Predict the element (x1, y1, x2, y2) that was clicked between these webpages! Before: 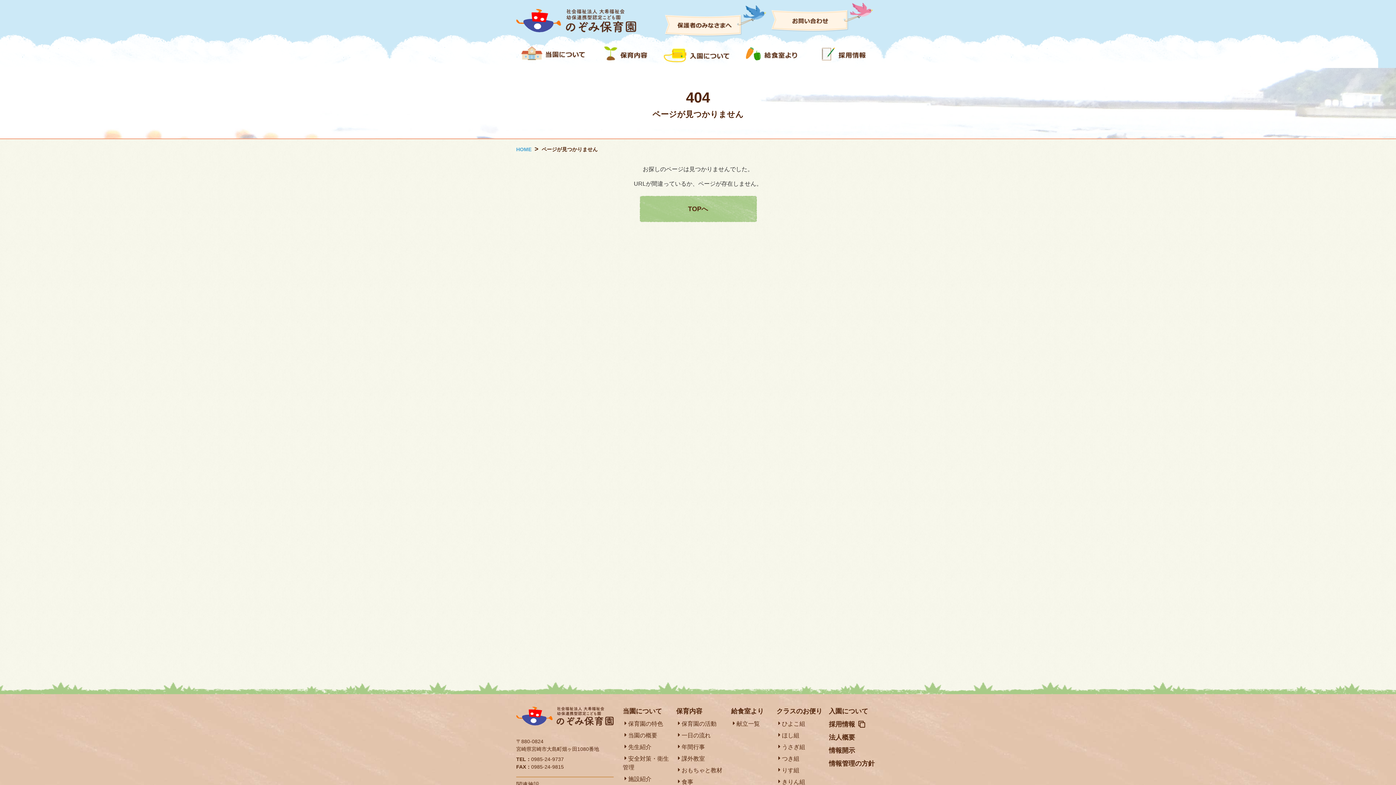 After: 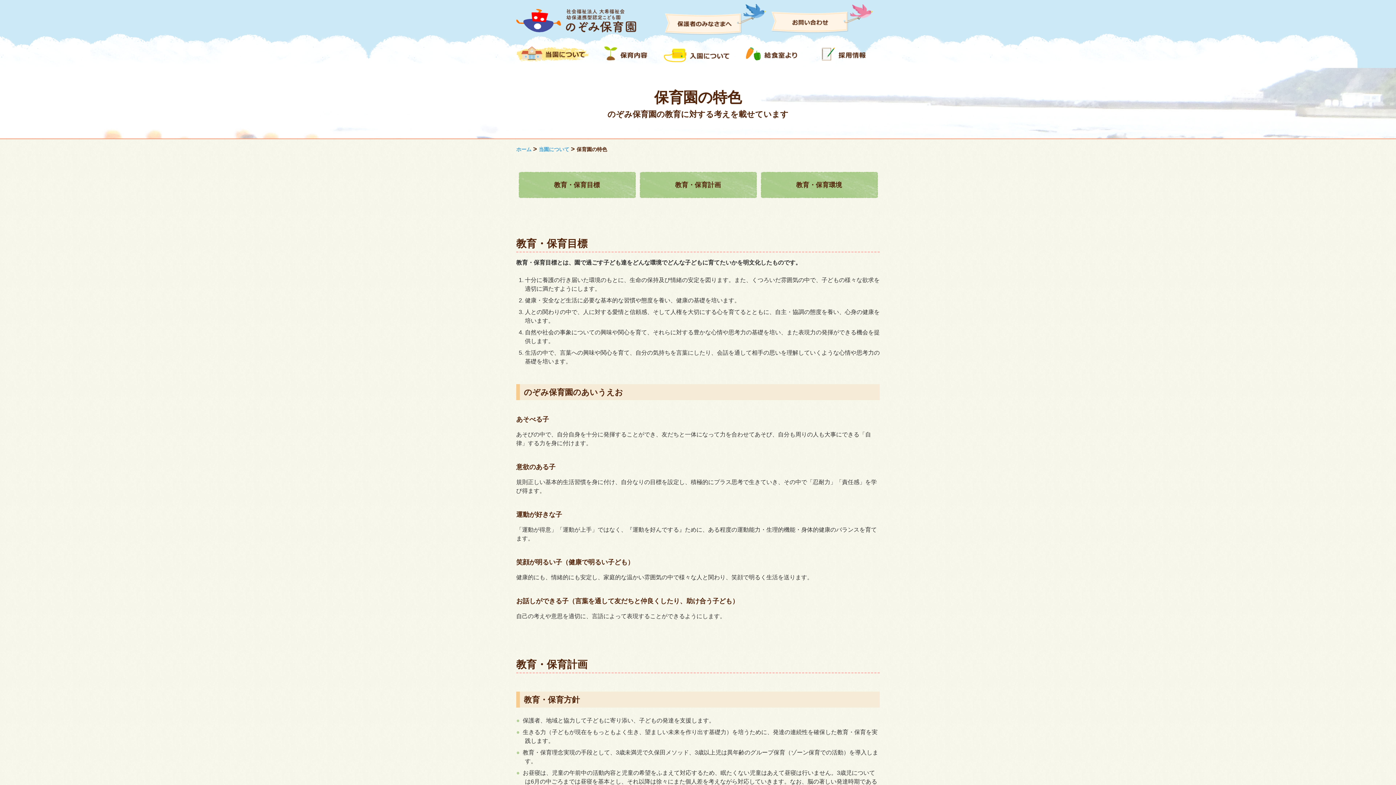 Action: bbox: (628, 721, 663, 727) label: 保育園の特色